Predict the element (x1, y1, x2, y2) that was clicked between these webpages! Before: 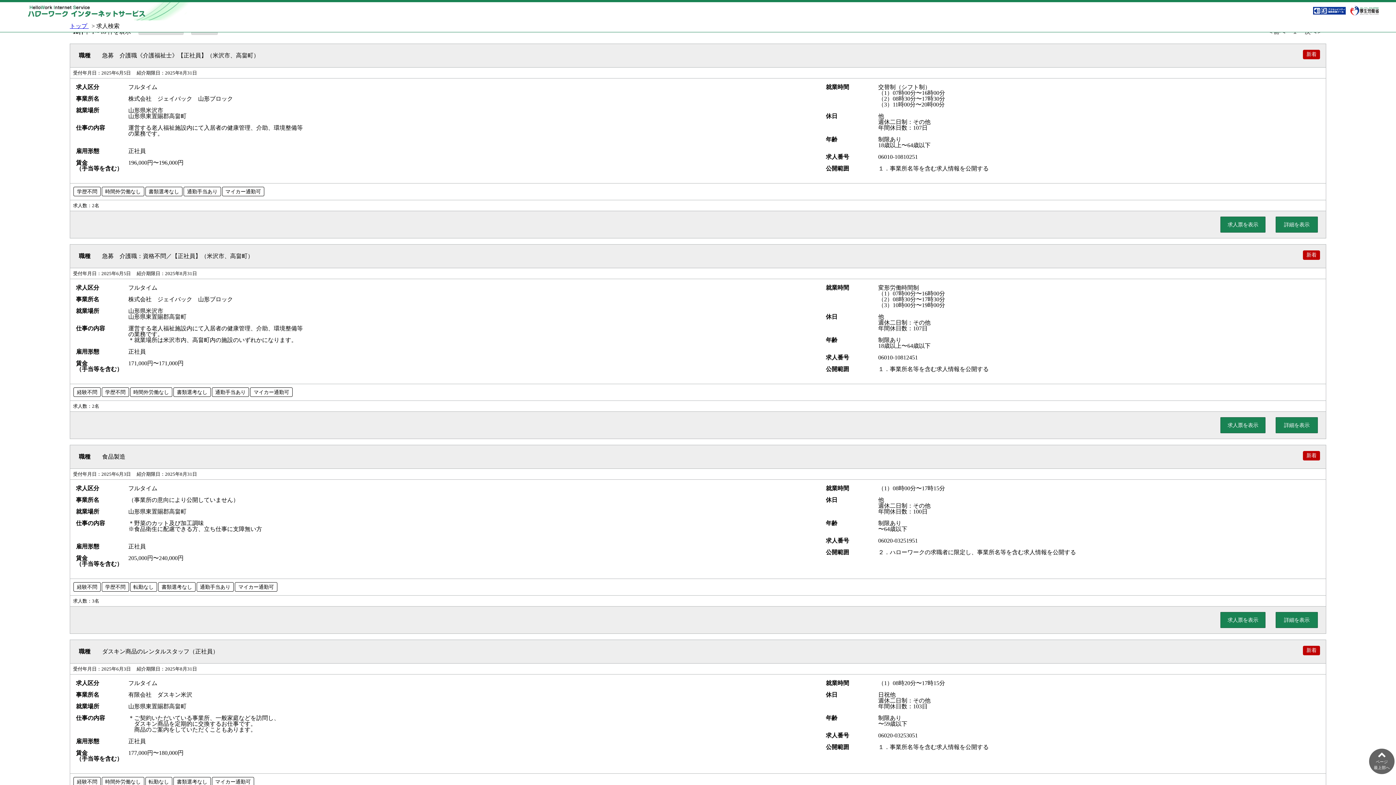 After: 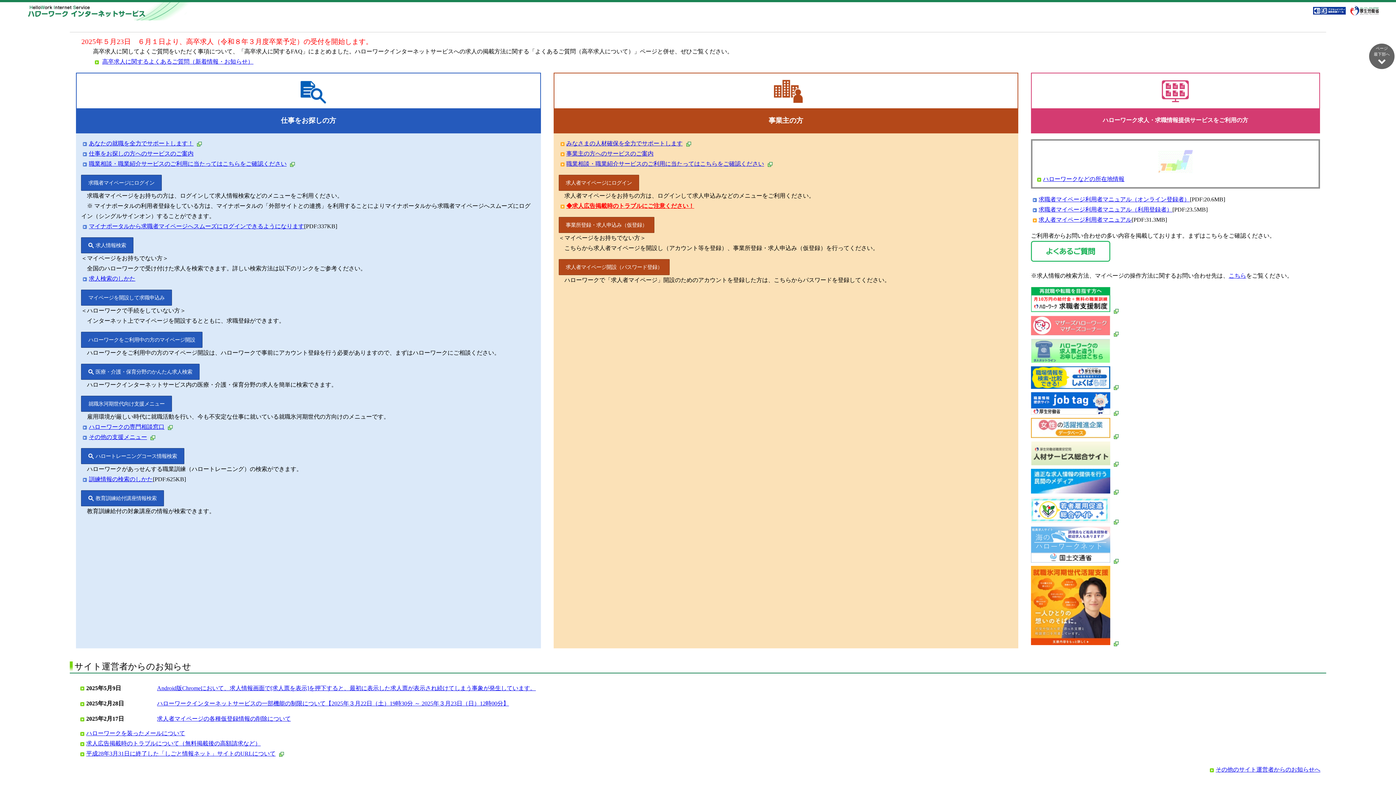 Action: bbox: (27, 2, 192, 20)